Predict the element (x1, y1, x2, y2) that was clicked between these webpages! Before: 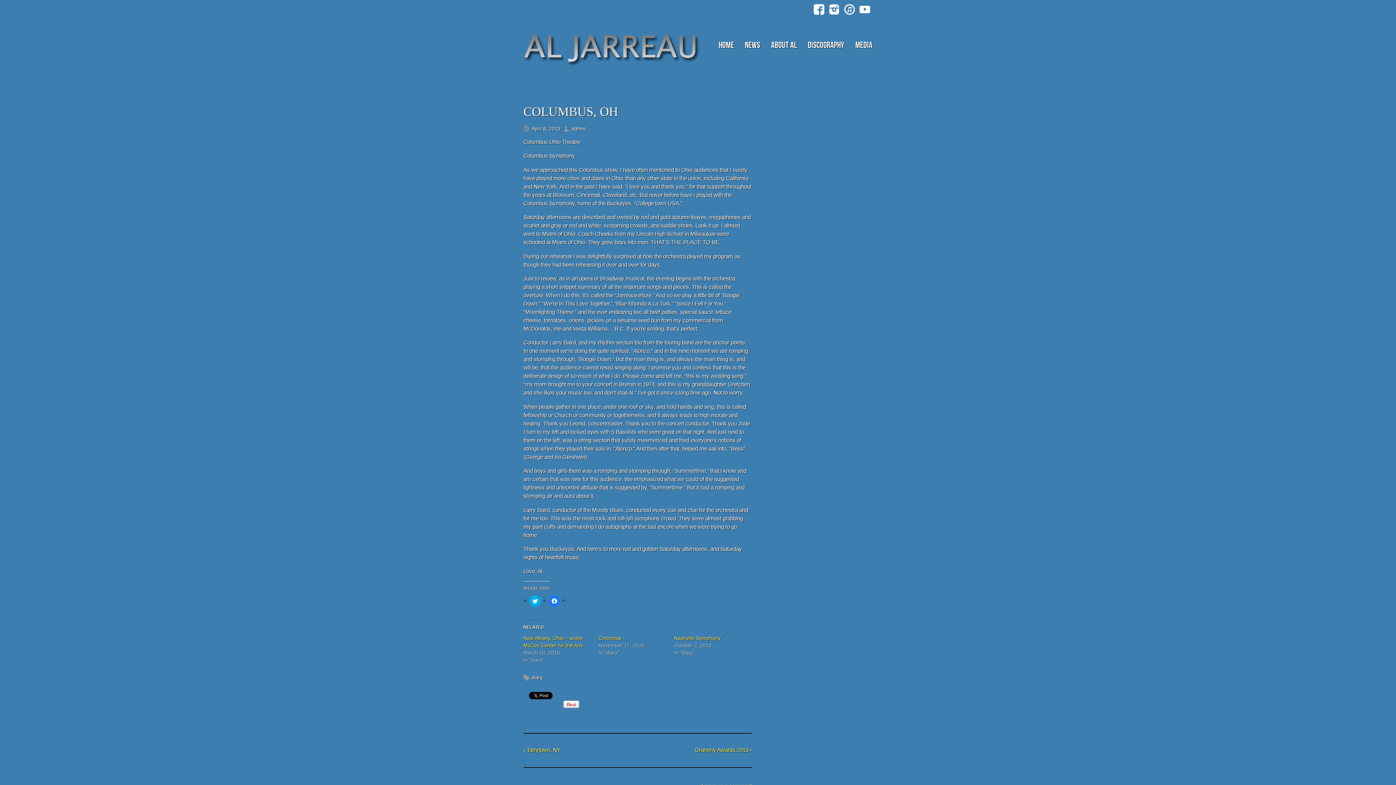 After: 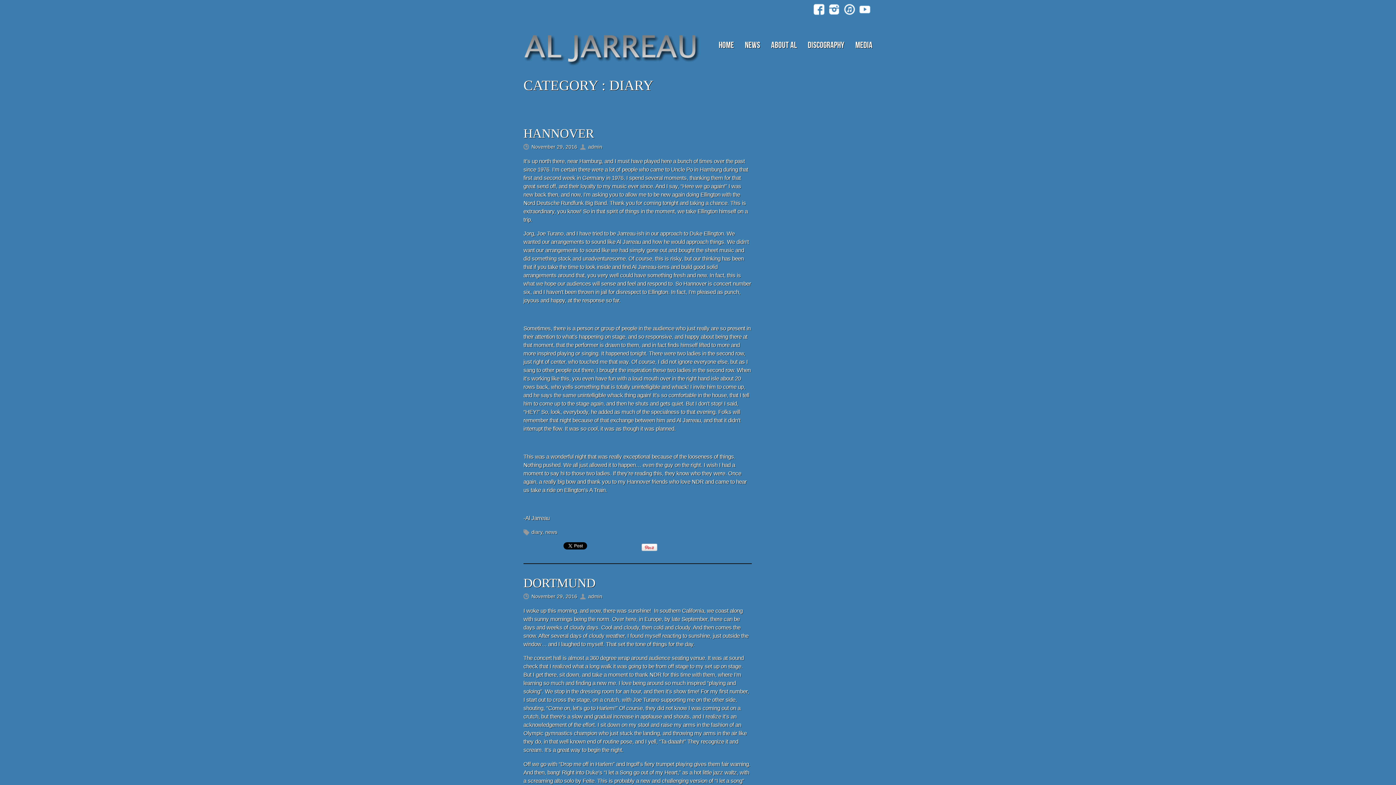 Action: bbox: (531, 674, 542, 680) label: diary